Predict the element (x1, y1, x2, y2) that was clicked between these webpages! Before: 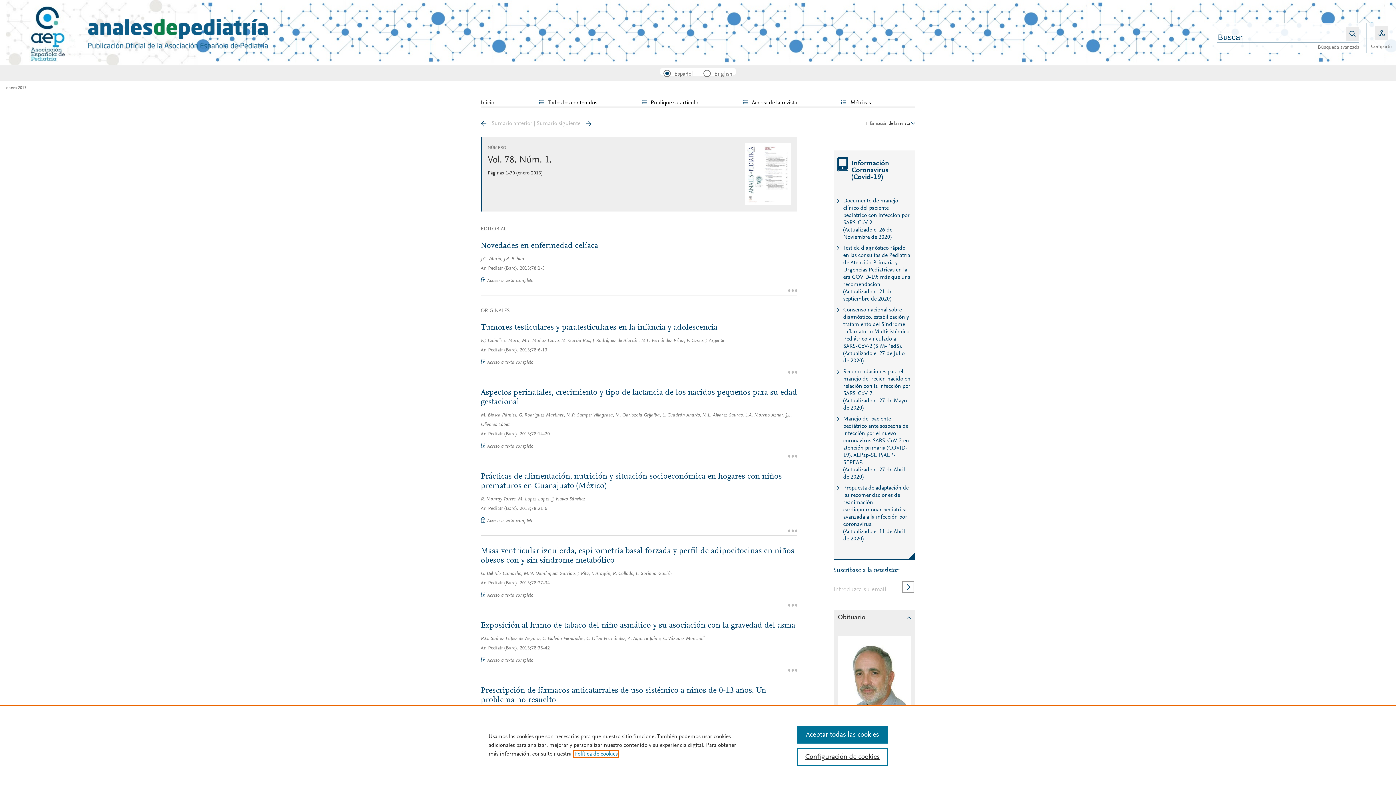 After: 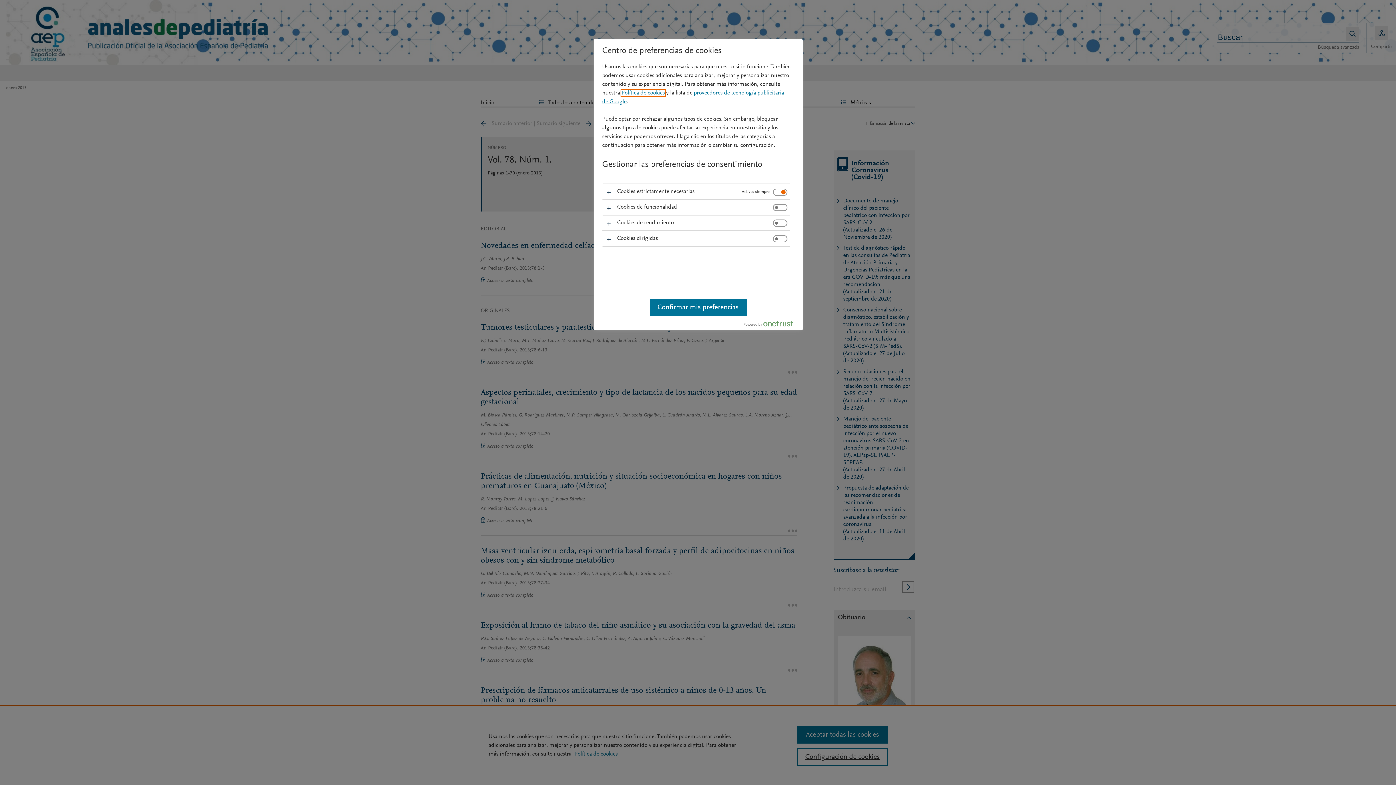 Action: bbox: (797, 748, 887, 766) label: Configuración de cookies